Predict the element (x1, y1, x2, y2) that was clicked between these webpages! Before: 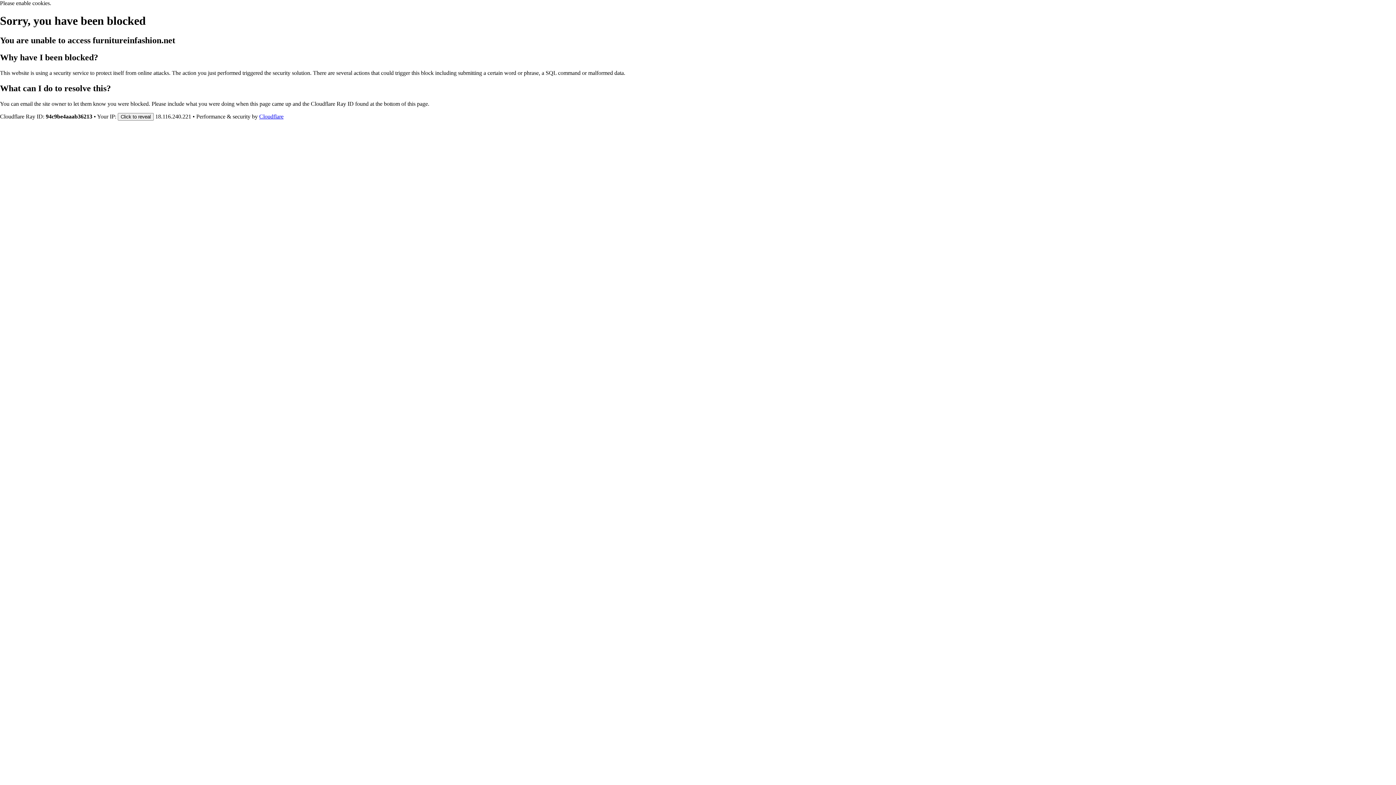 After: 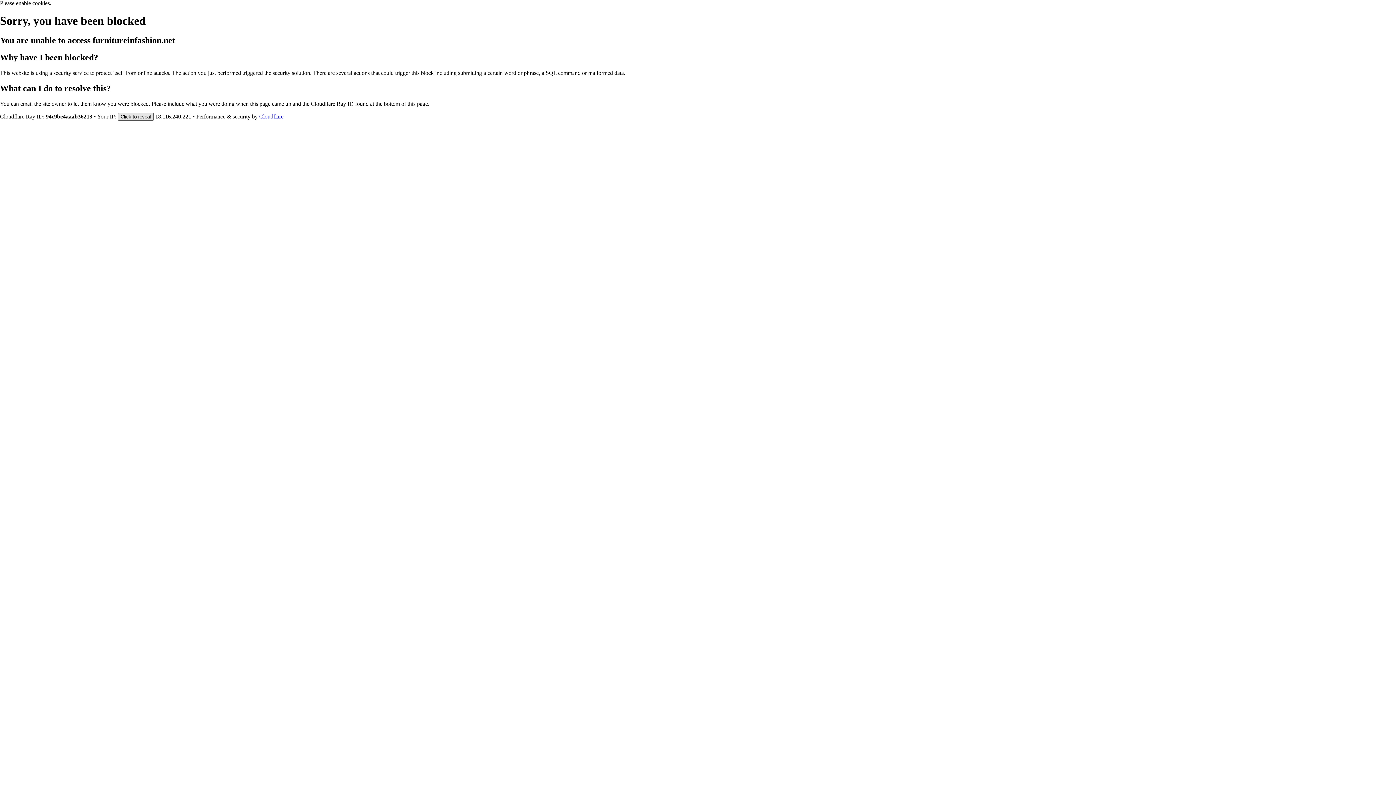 Action: label: Click to reveal bbox: (117, 112, 153, 120)